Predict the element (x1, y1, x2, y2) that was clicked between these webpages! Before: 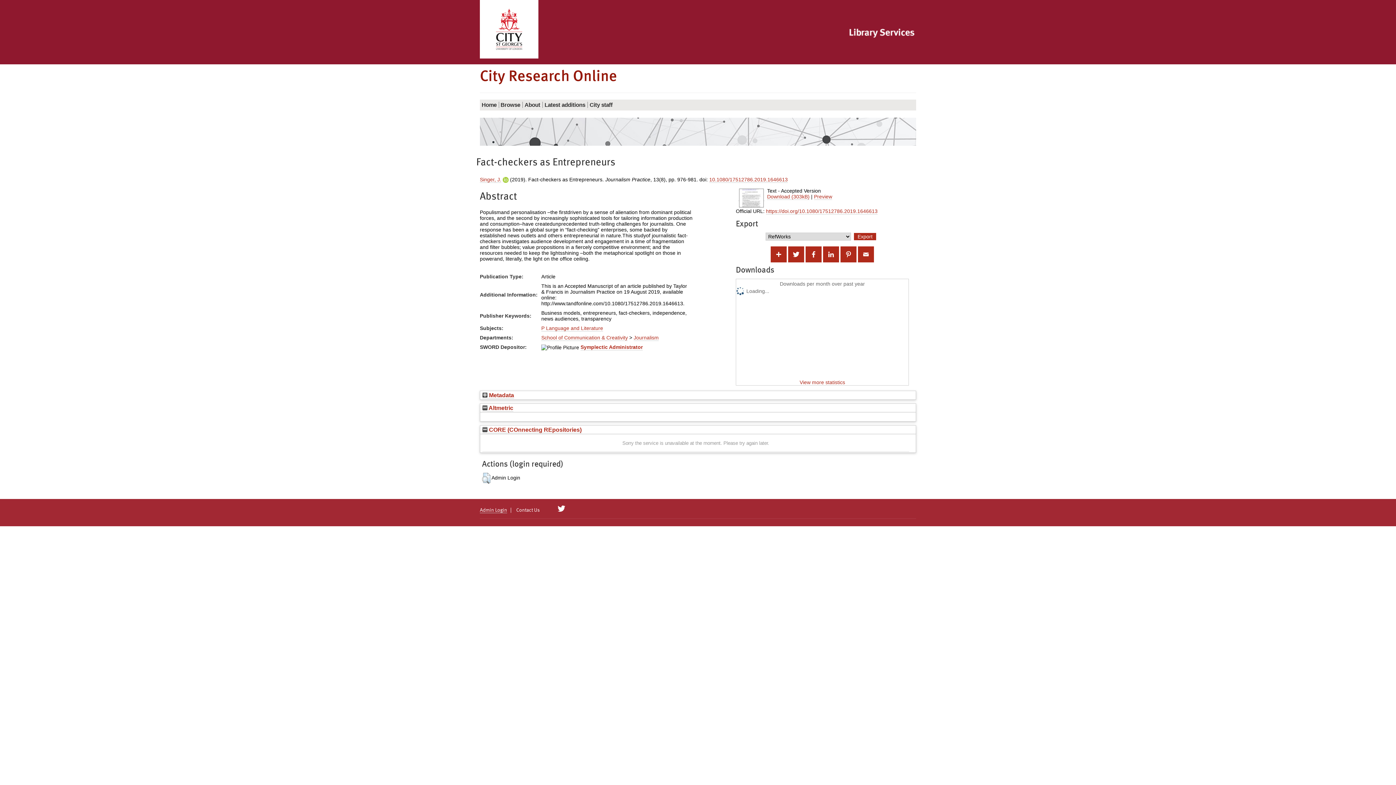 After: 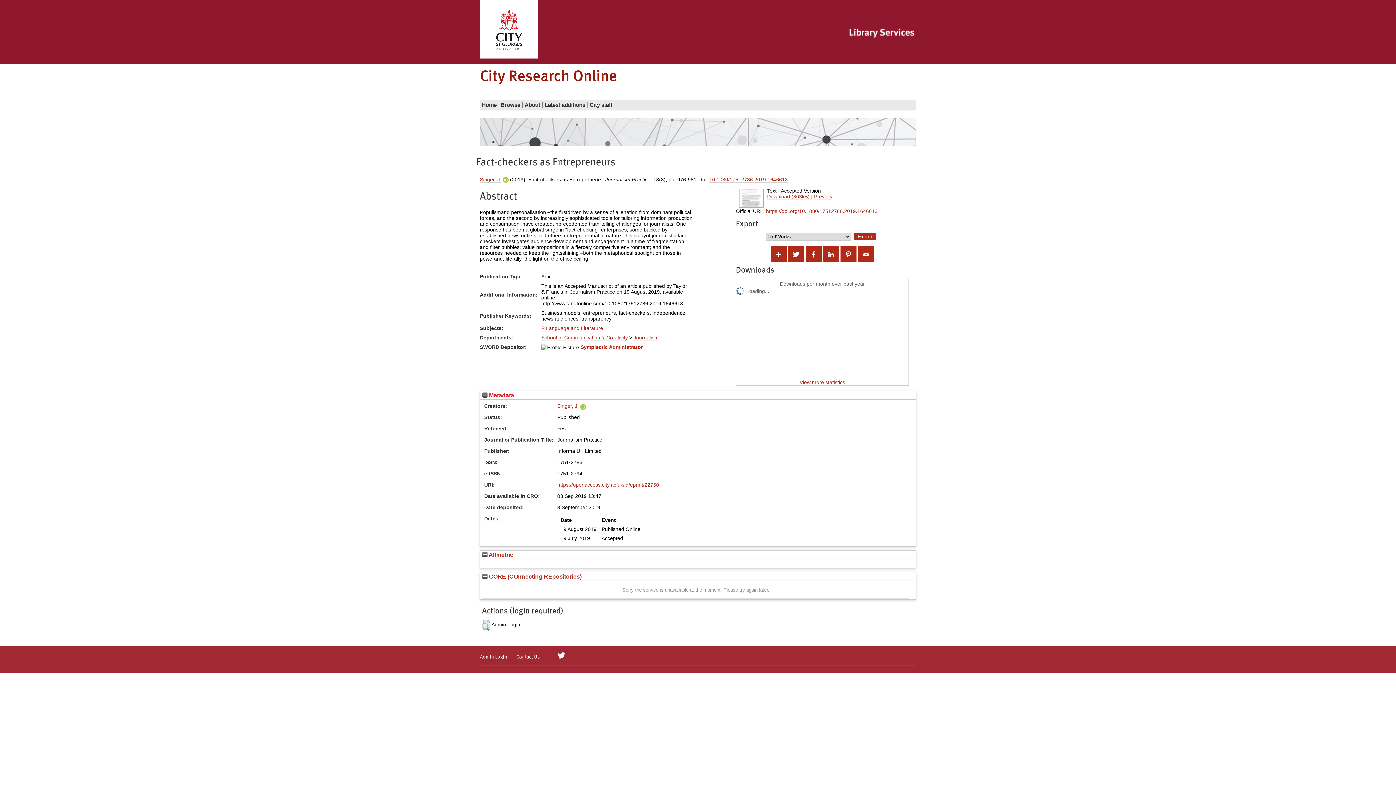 Action: label:  Metadata bbox: (482, 392, 514, 398)